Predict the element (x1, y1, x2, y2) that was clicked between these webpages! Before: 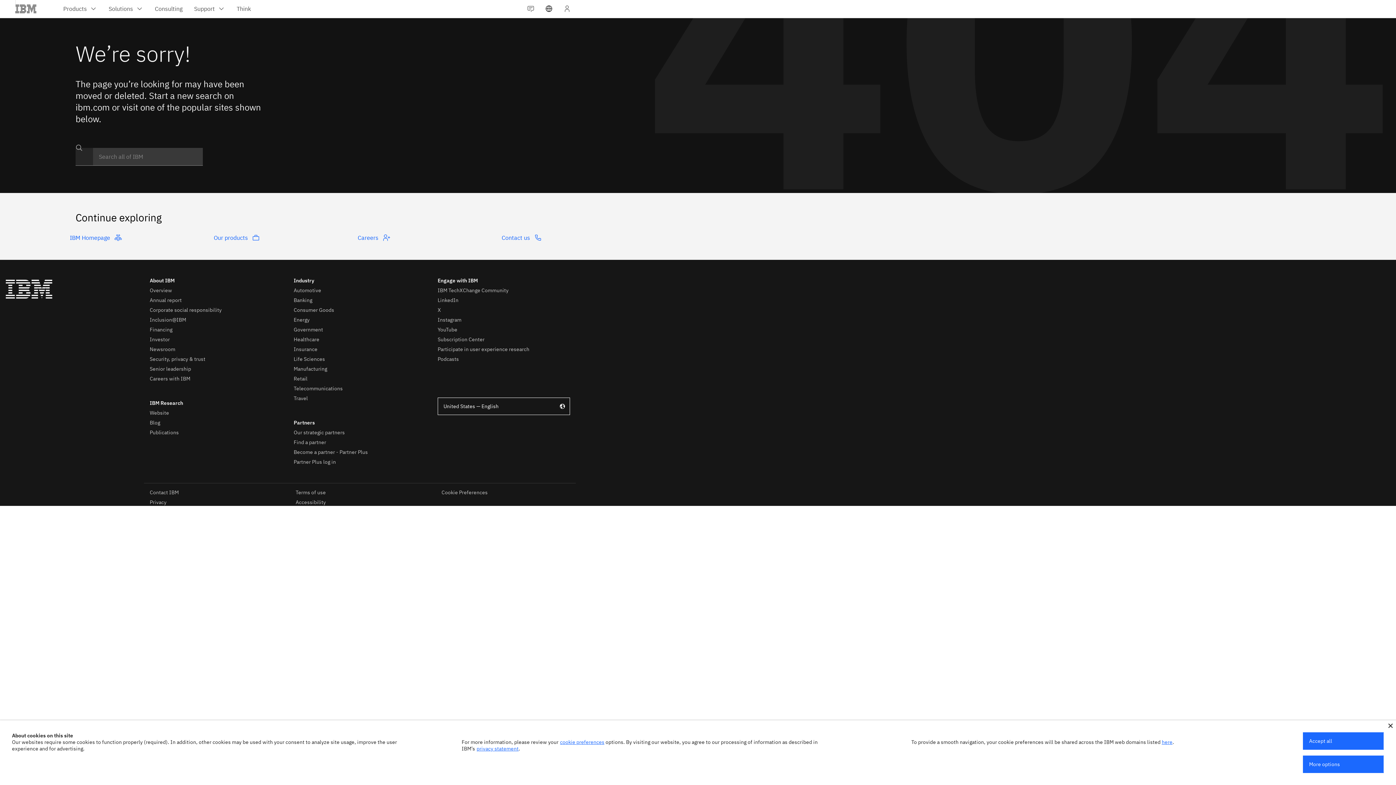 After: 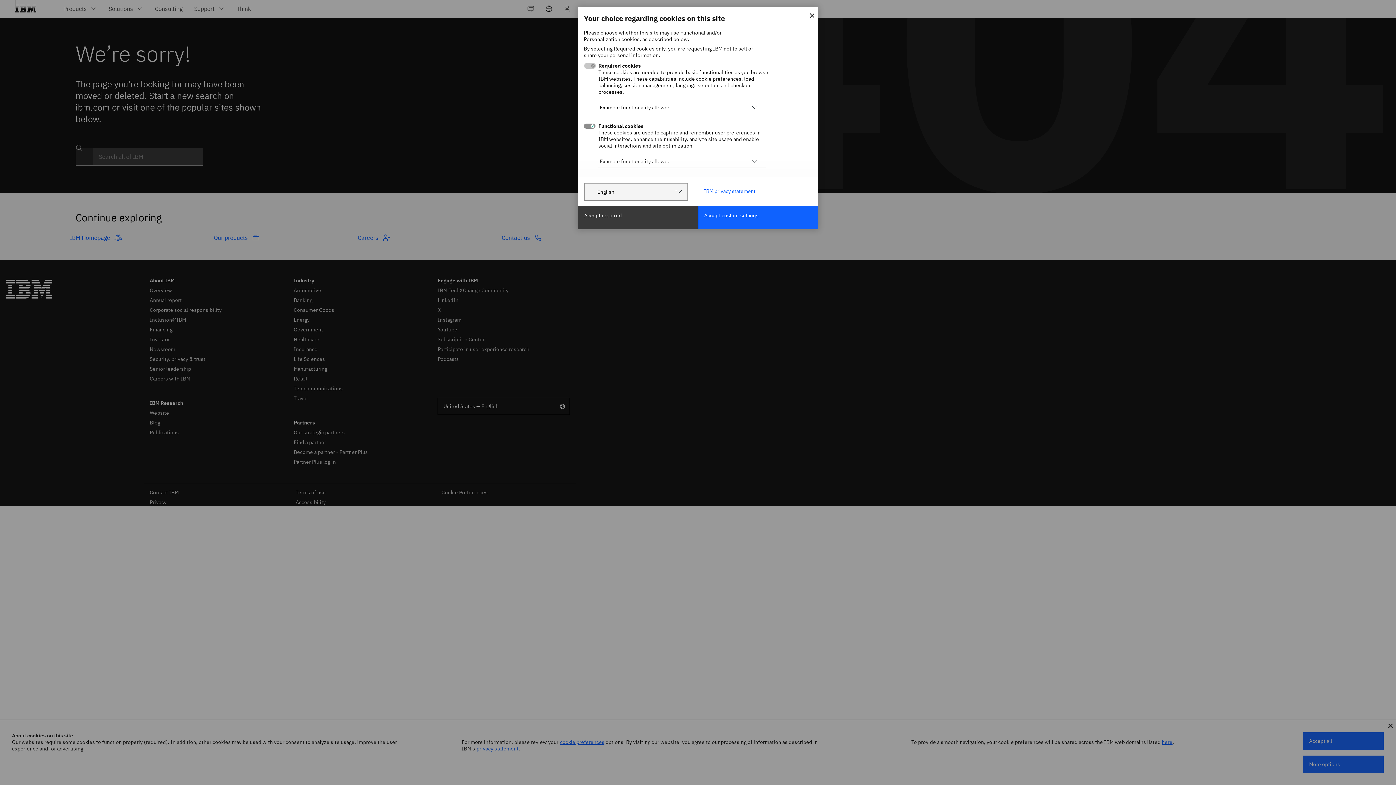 Action: bbox: (560, 739, 604, 745) label: cookie preferences